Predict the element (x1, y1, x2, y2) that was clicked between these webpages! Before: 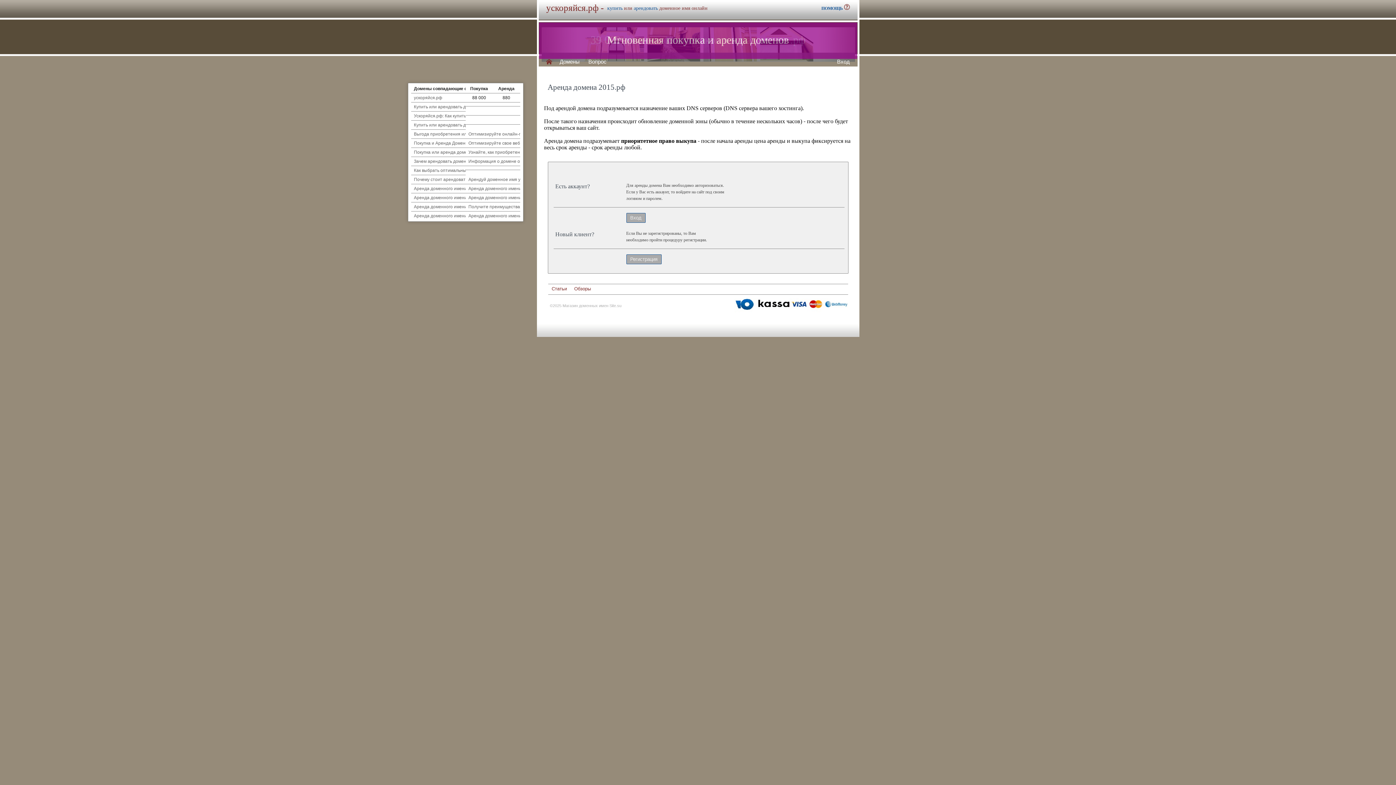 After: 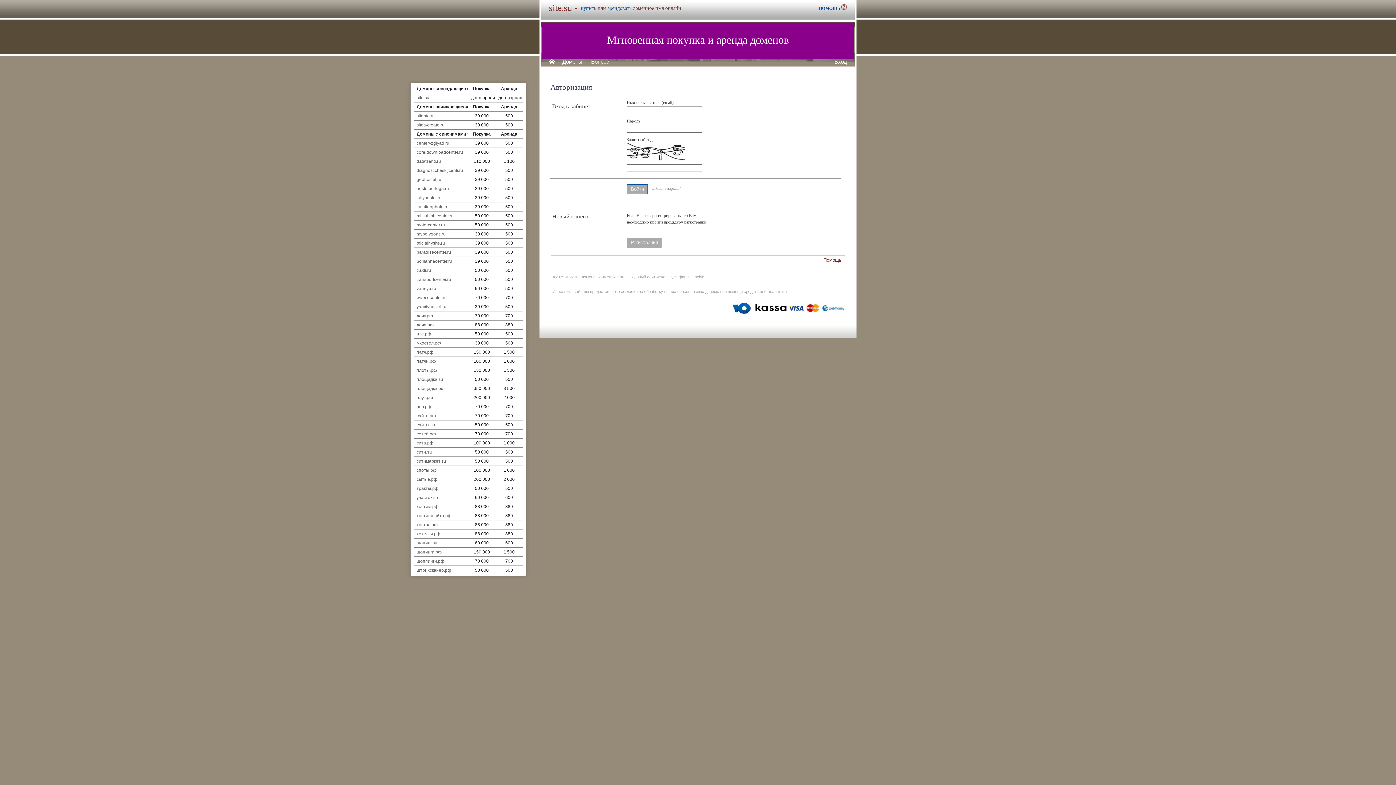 Action: bbox: (837, 58, 850, 64) label: Вход